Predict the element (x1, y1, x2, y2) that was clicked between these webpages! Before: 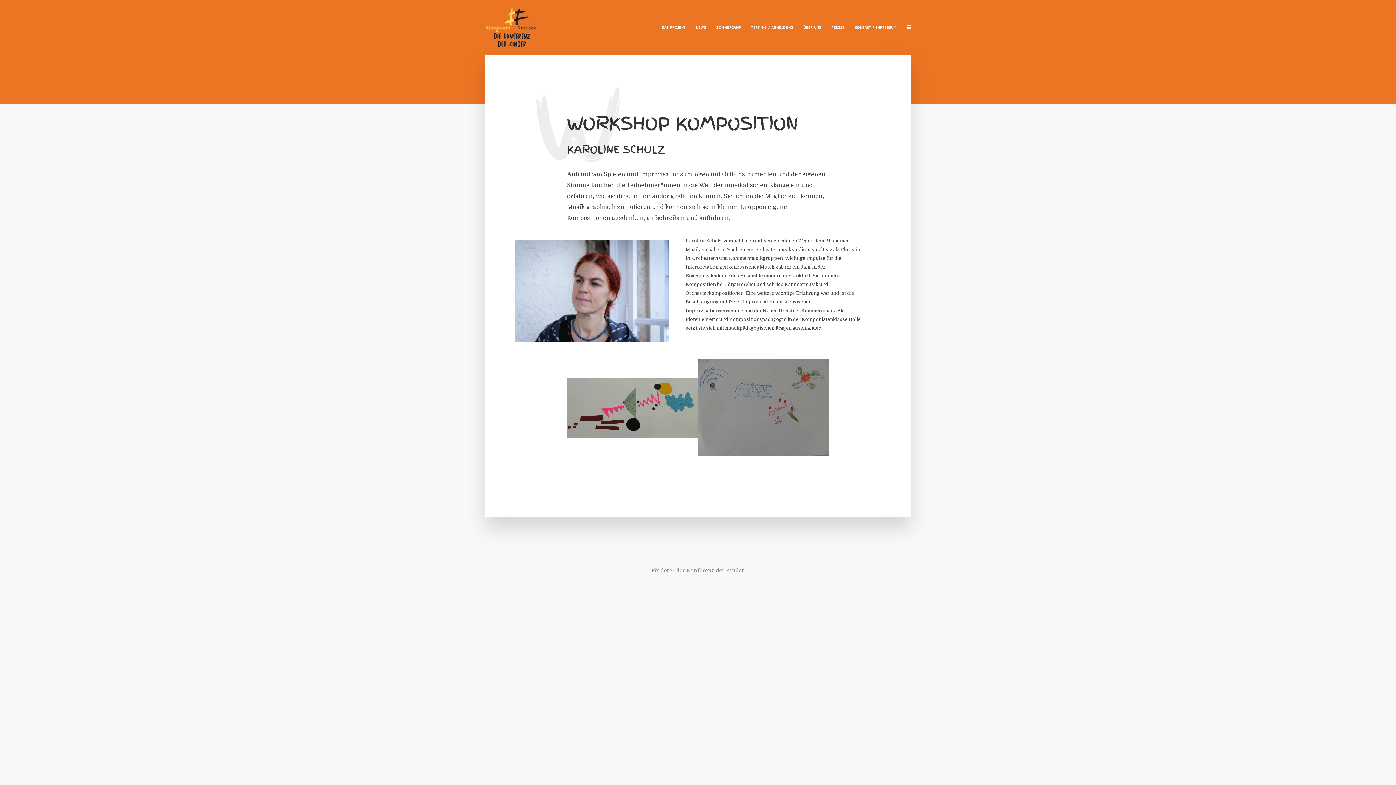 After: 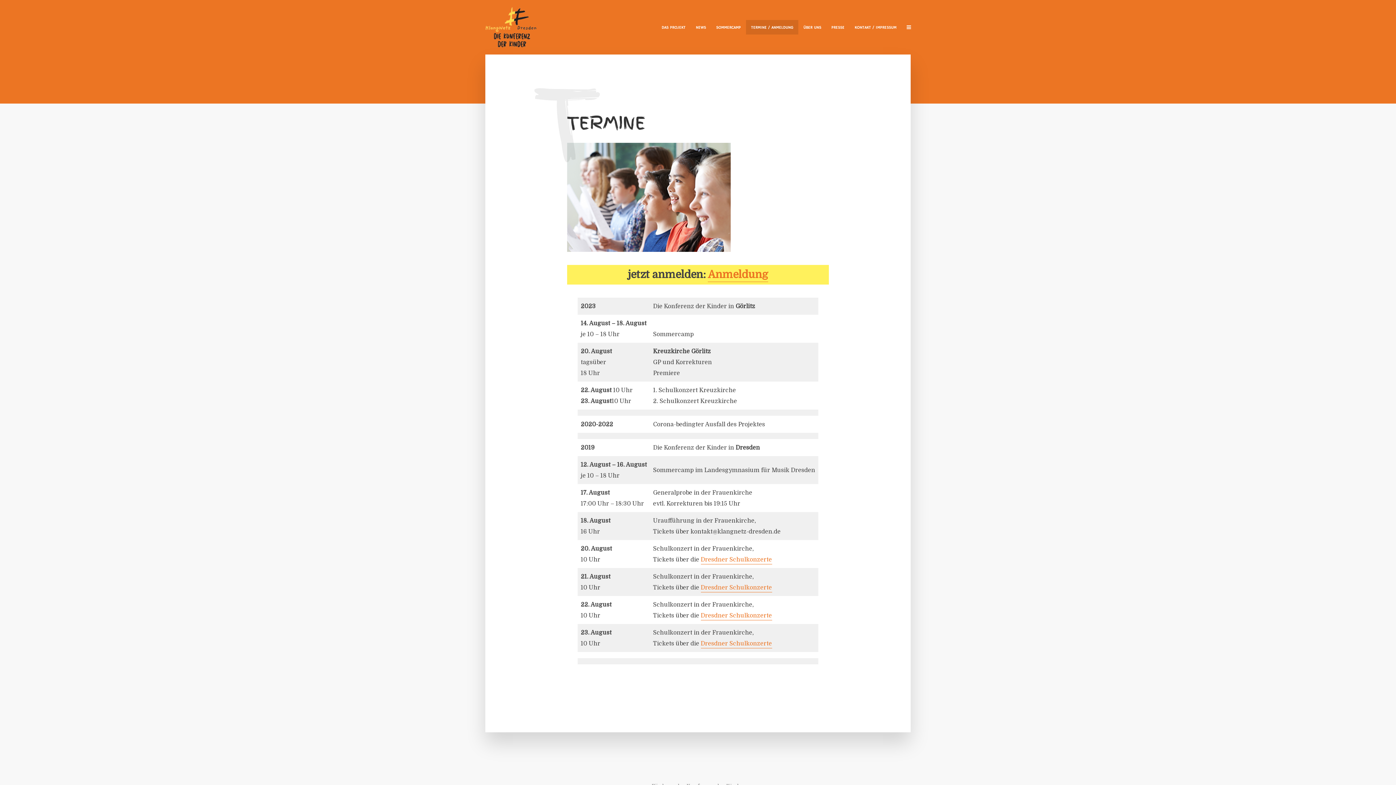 Action: label: TERMINE / ANMELDUNG bbox: (746, 20, 798, 34)